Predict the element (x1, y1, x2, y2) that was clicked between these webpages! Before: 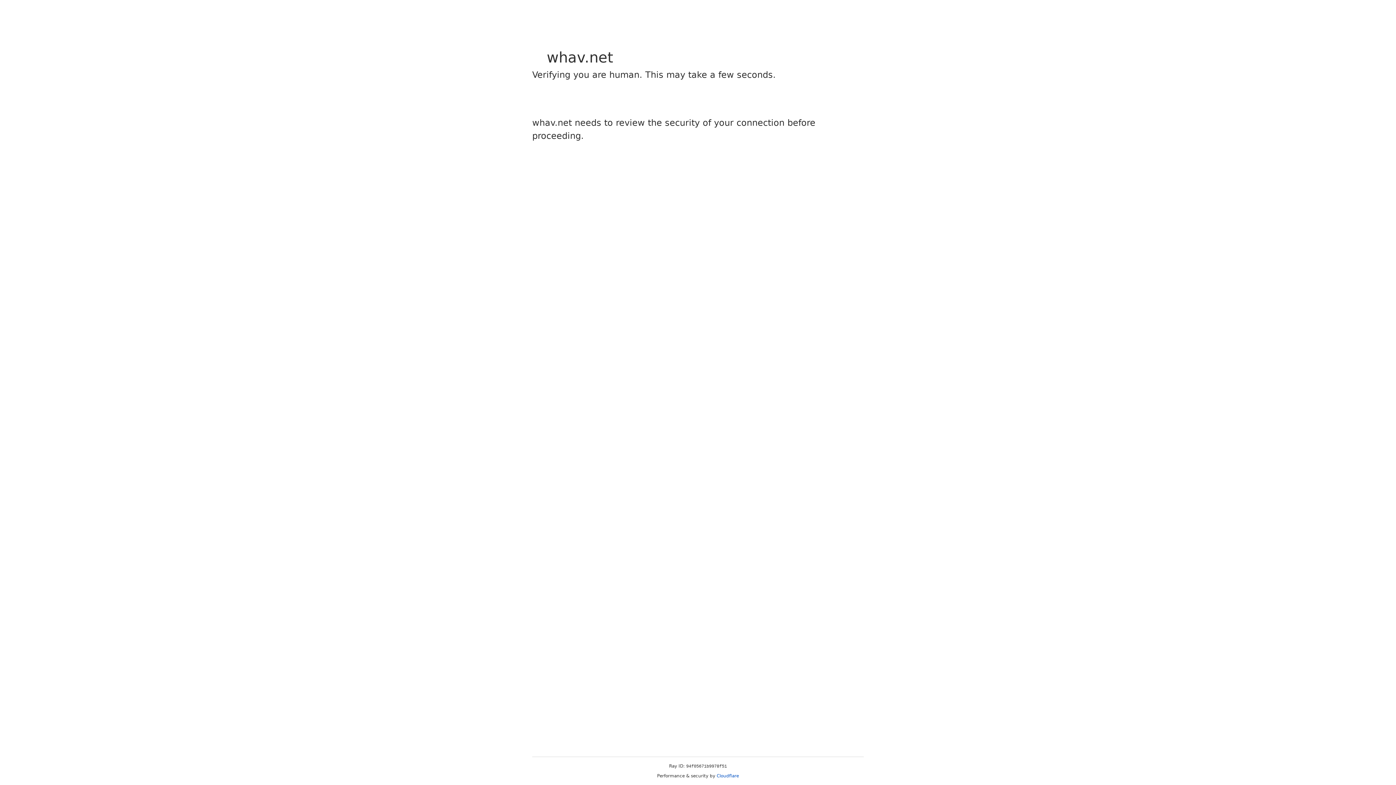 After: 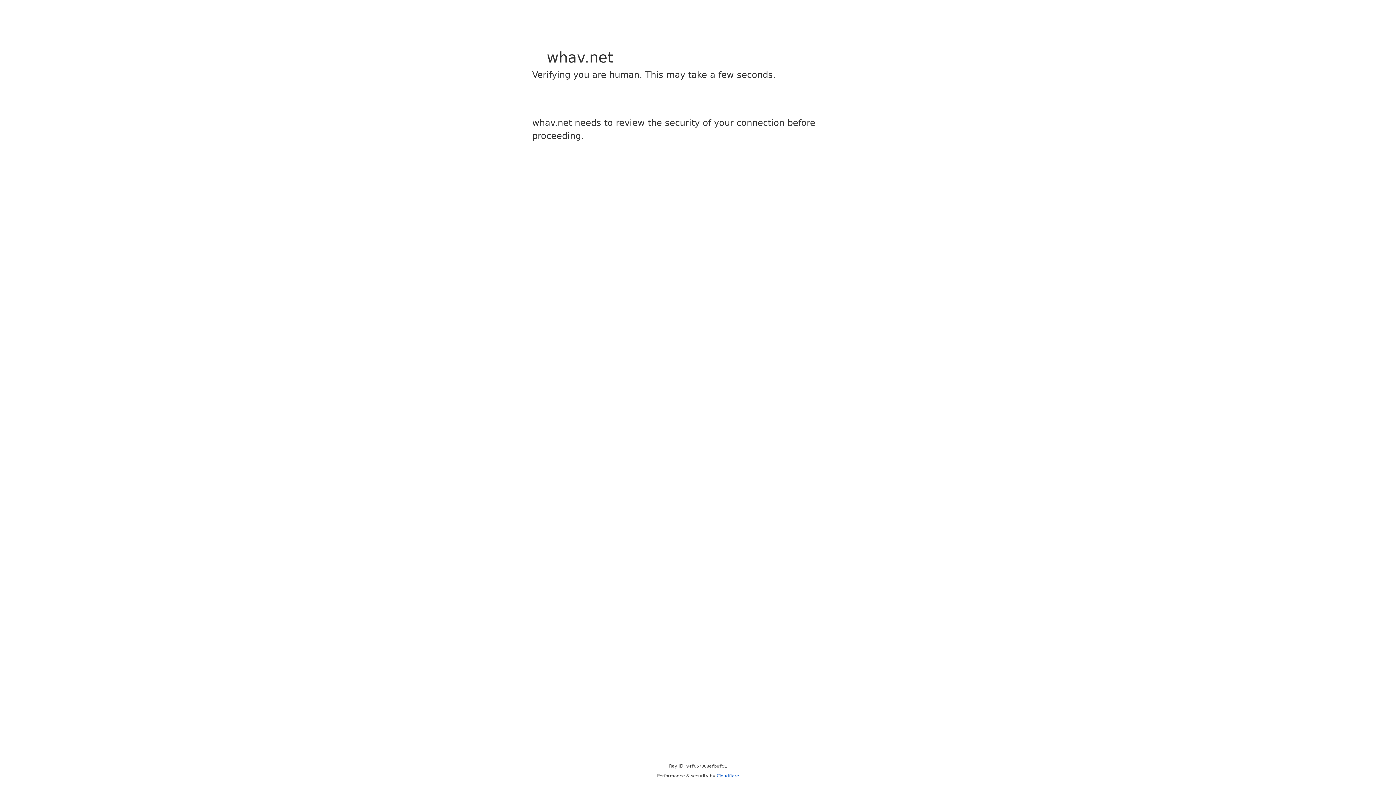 Action: bbox: (716, 773, 739, 778) label: Cloudflare